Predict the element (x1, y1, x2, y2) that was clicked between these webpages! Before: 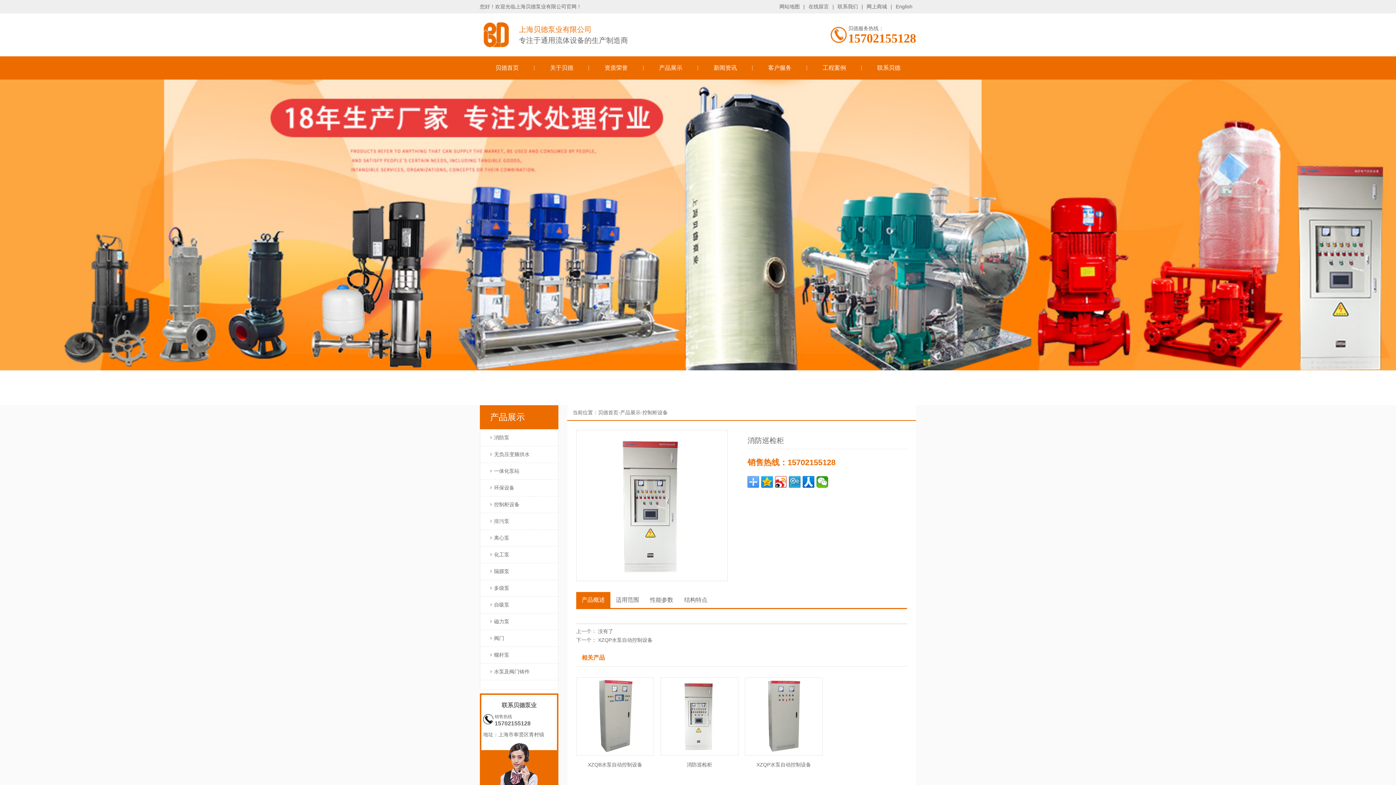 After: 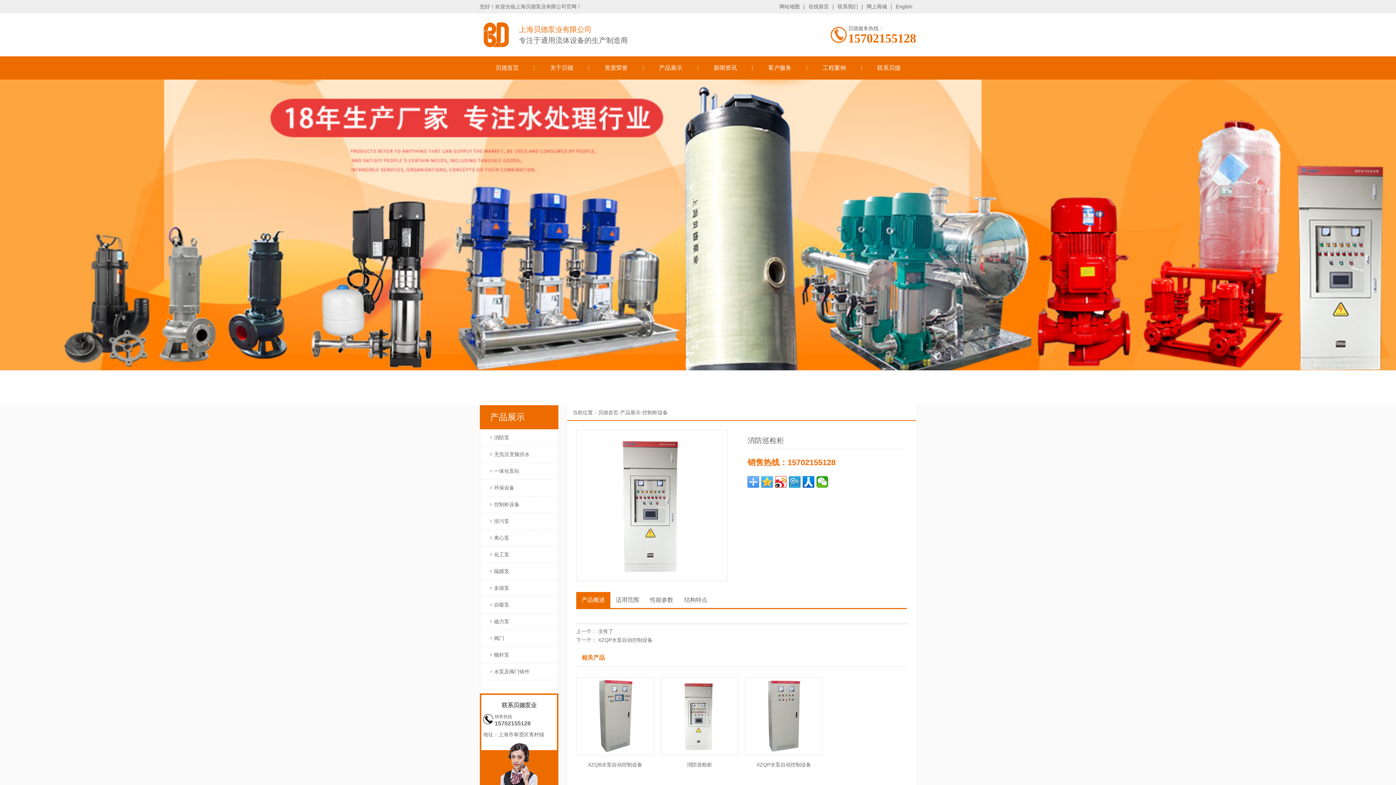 Action: bbox: (761, 476, 773, 487)